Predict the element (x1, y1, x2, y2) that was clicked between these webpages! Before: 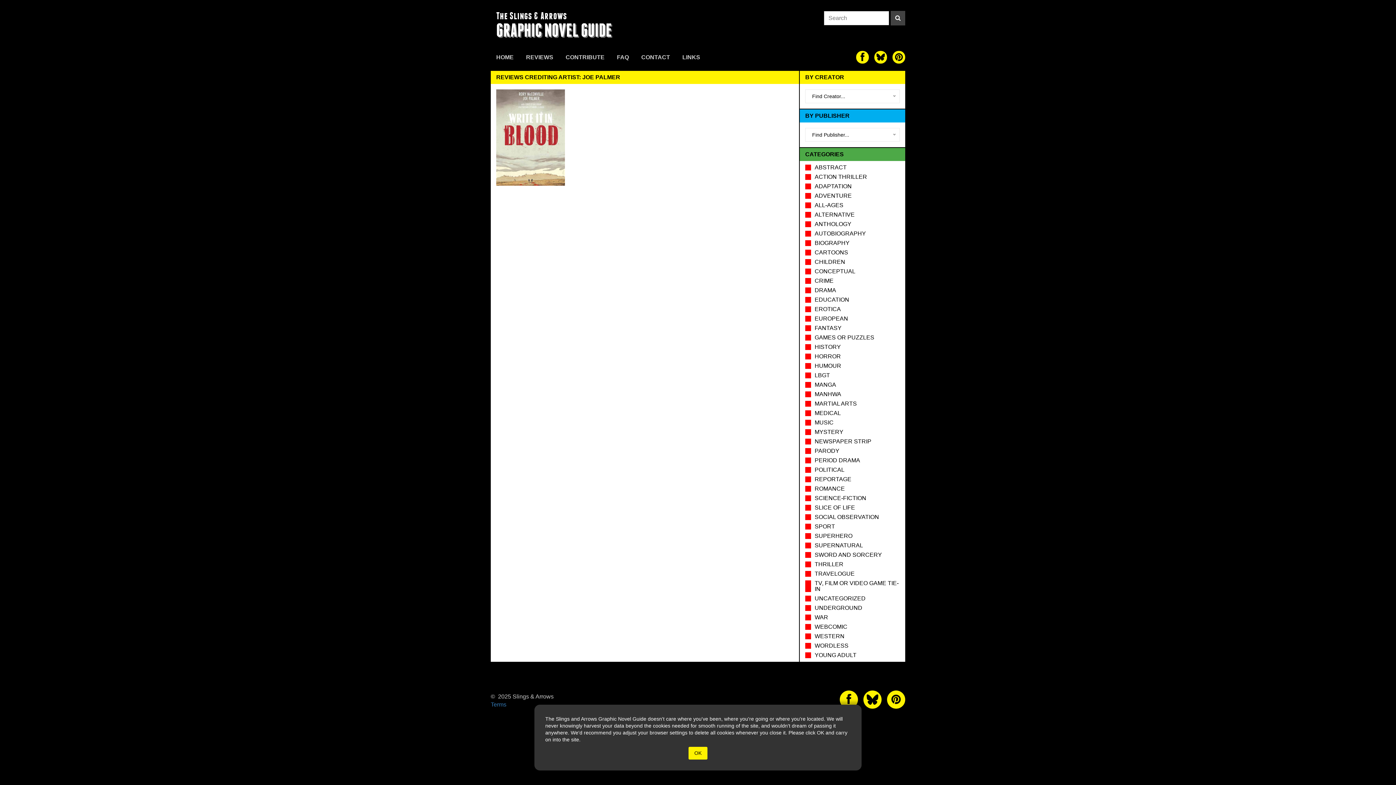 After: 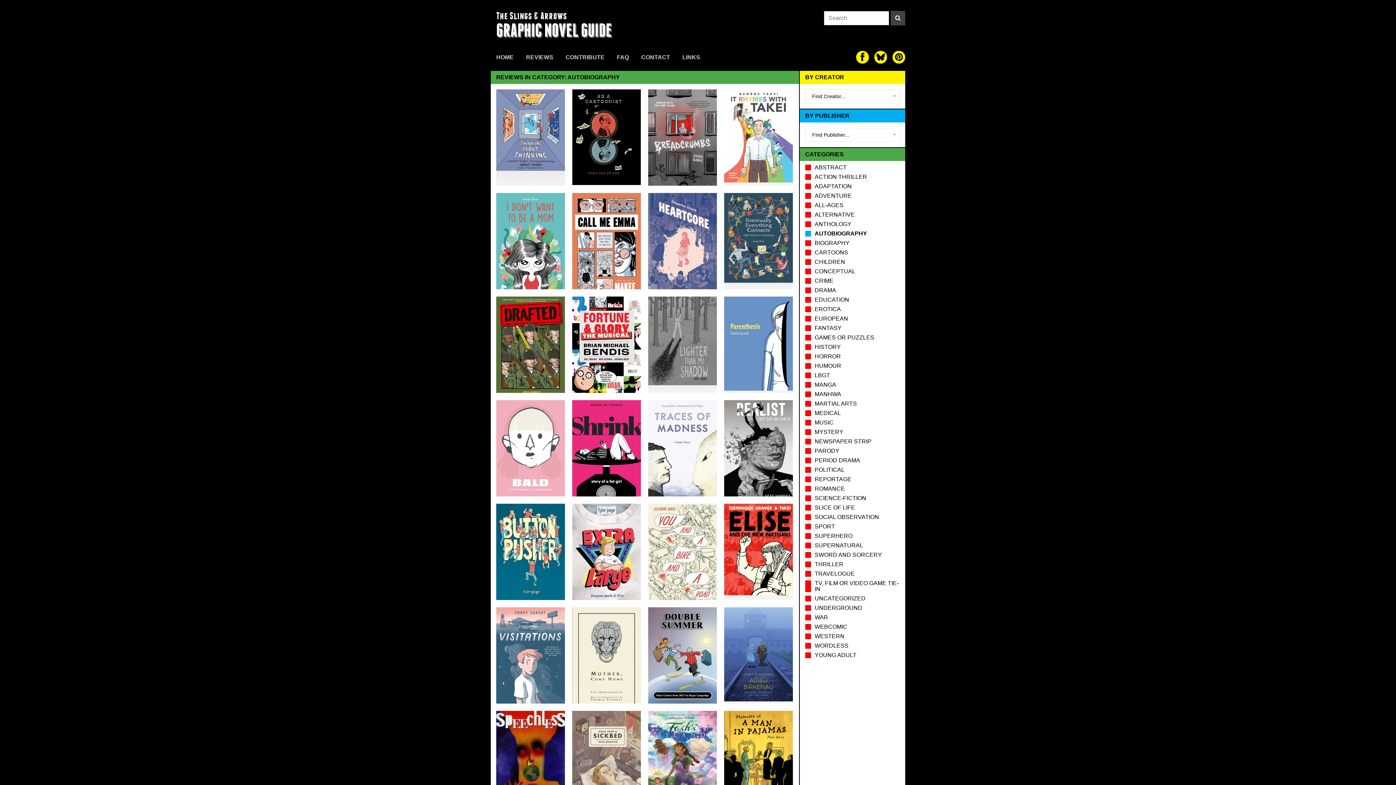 Action: label: AUTOBIOGRAPHY bbox: (814, 230, 866, 236)